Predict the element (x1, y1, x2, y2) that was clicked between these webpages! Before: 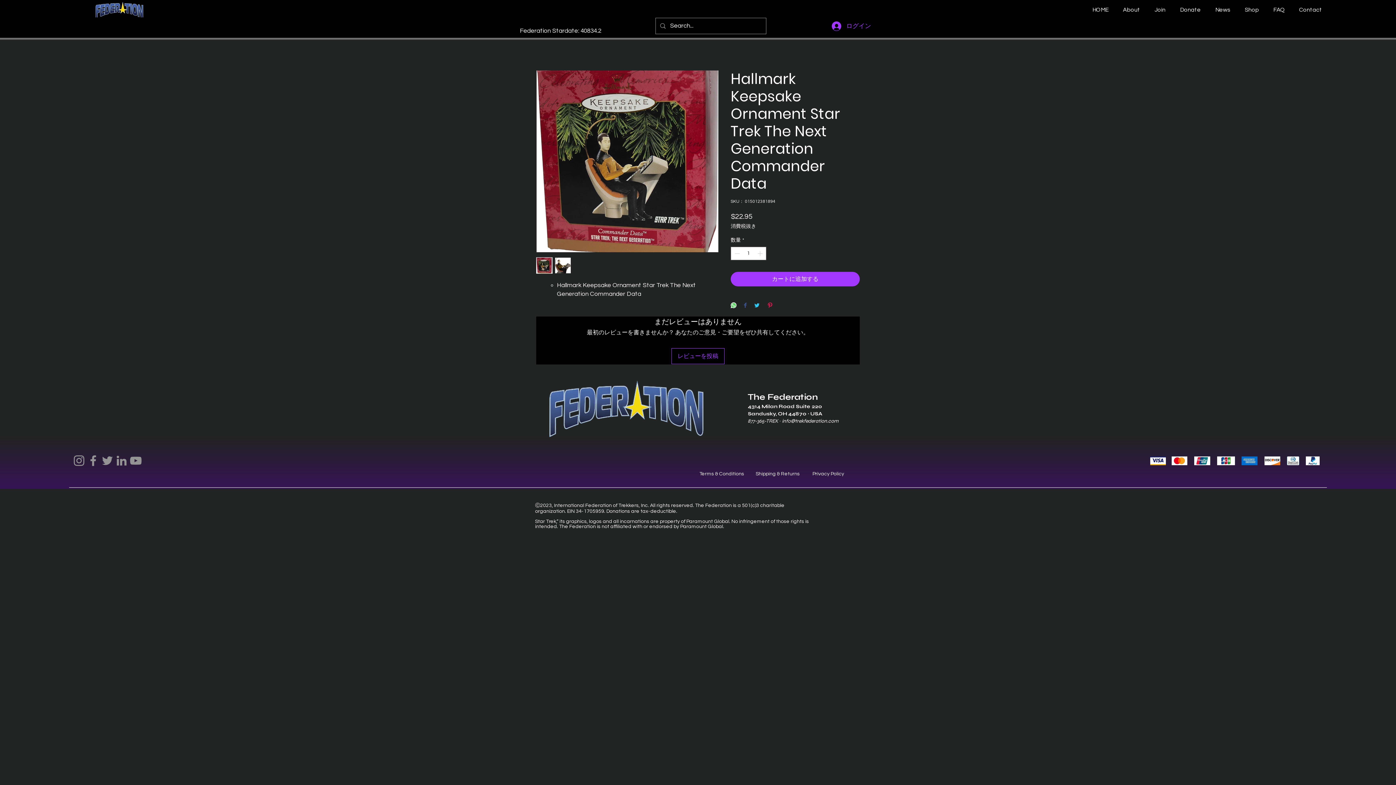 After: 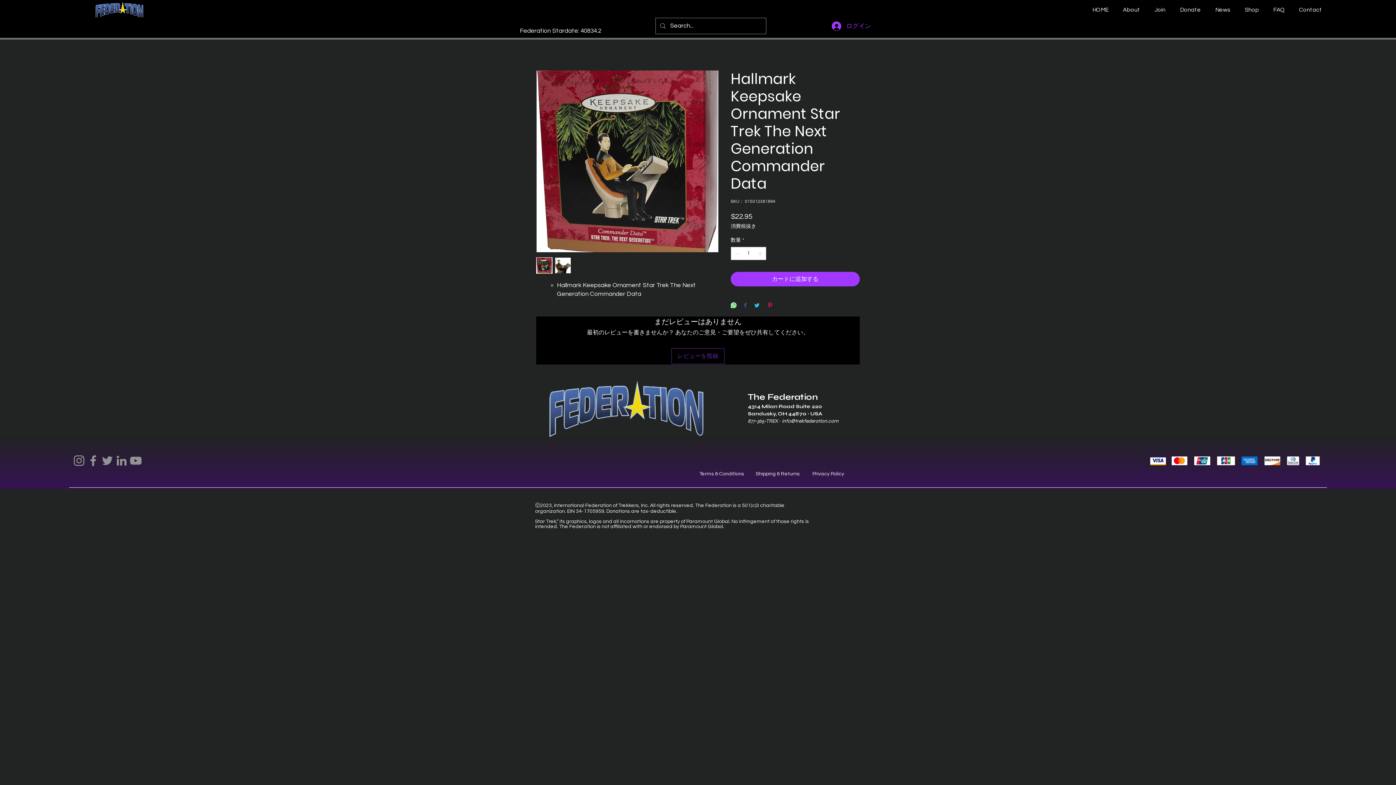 Action: bbox: (671, 348, 724, 364) label: レビューを投稿